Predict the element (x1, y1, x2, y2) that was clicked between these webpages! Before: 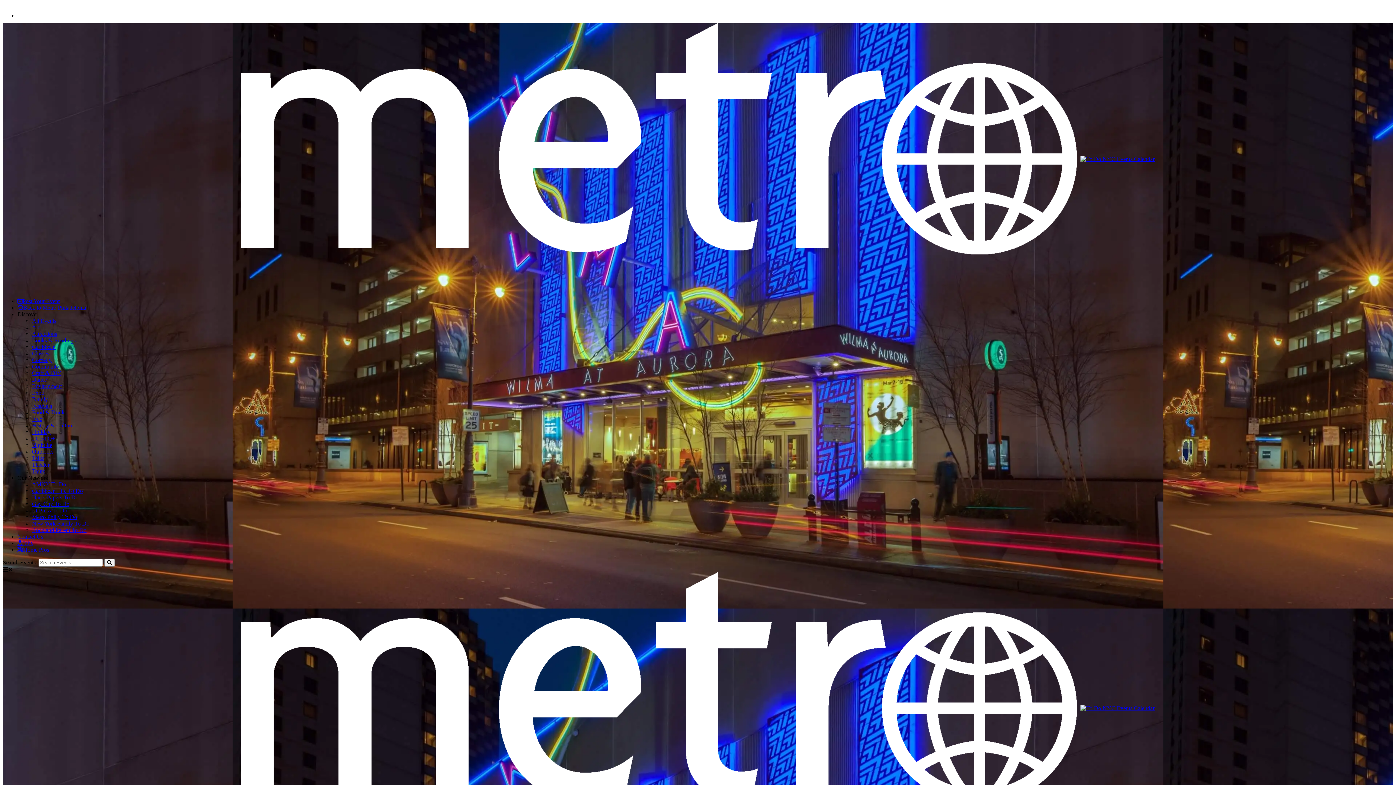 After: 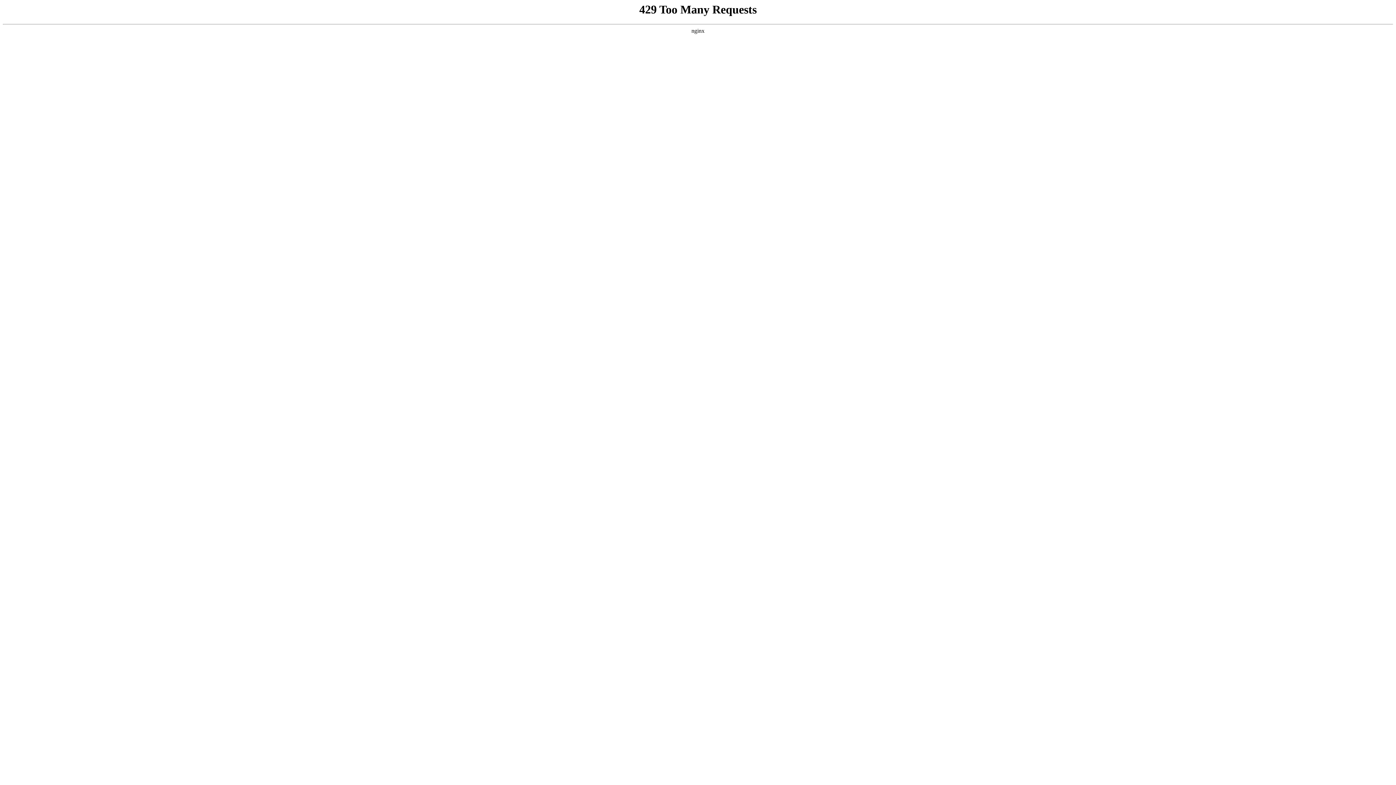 Action: bbox: (32, 520, 89, 526) label: New York Family To Do